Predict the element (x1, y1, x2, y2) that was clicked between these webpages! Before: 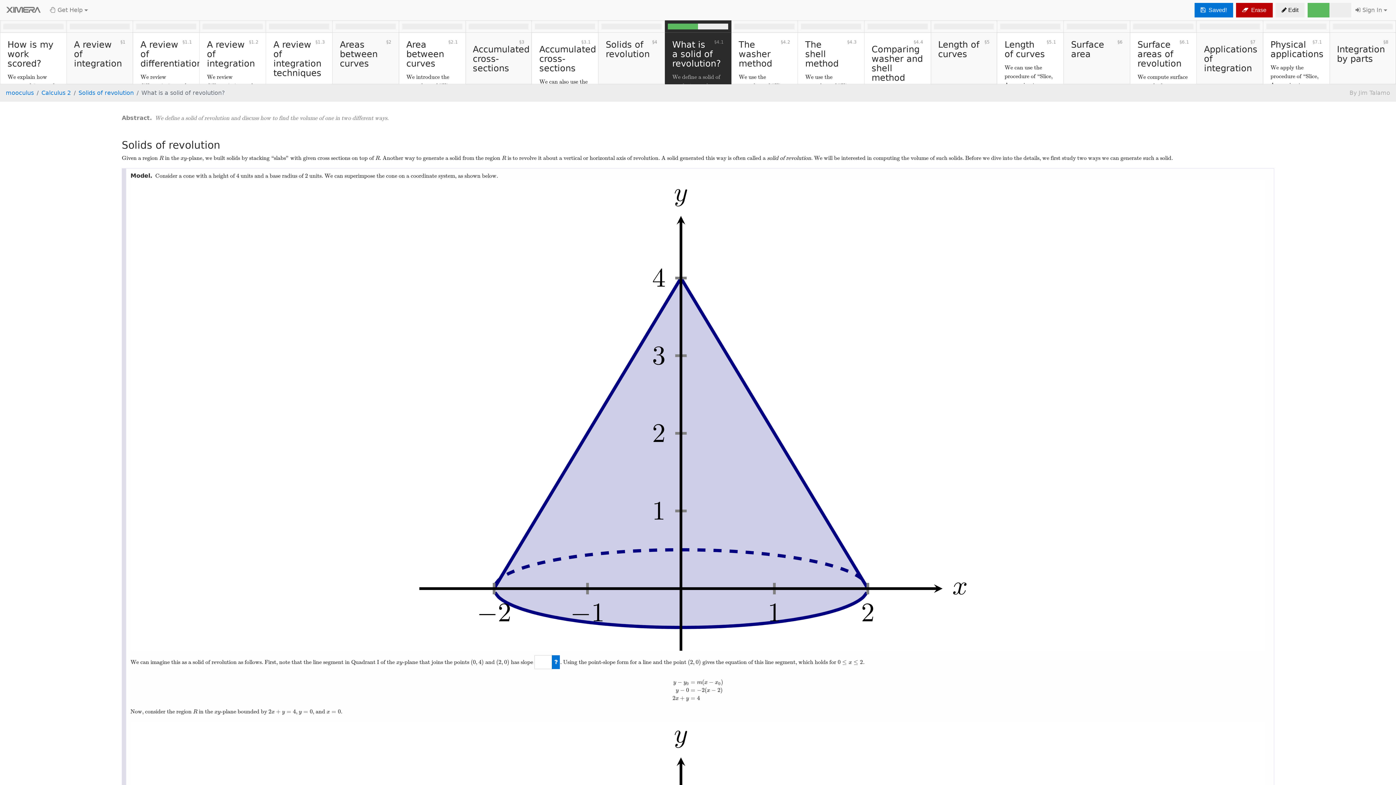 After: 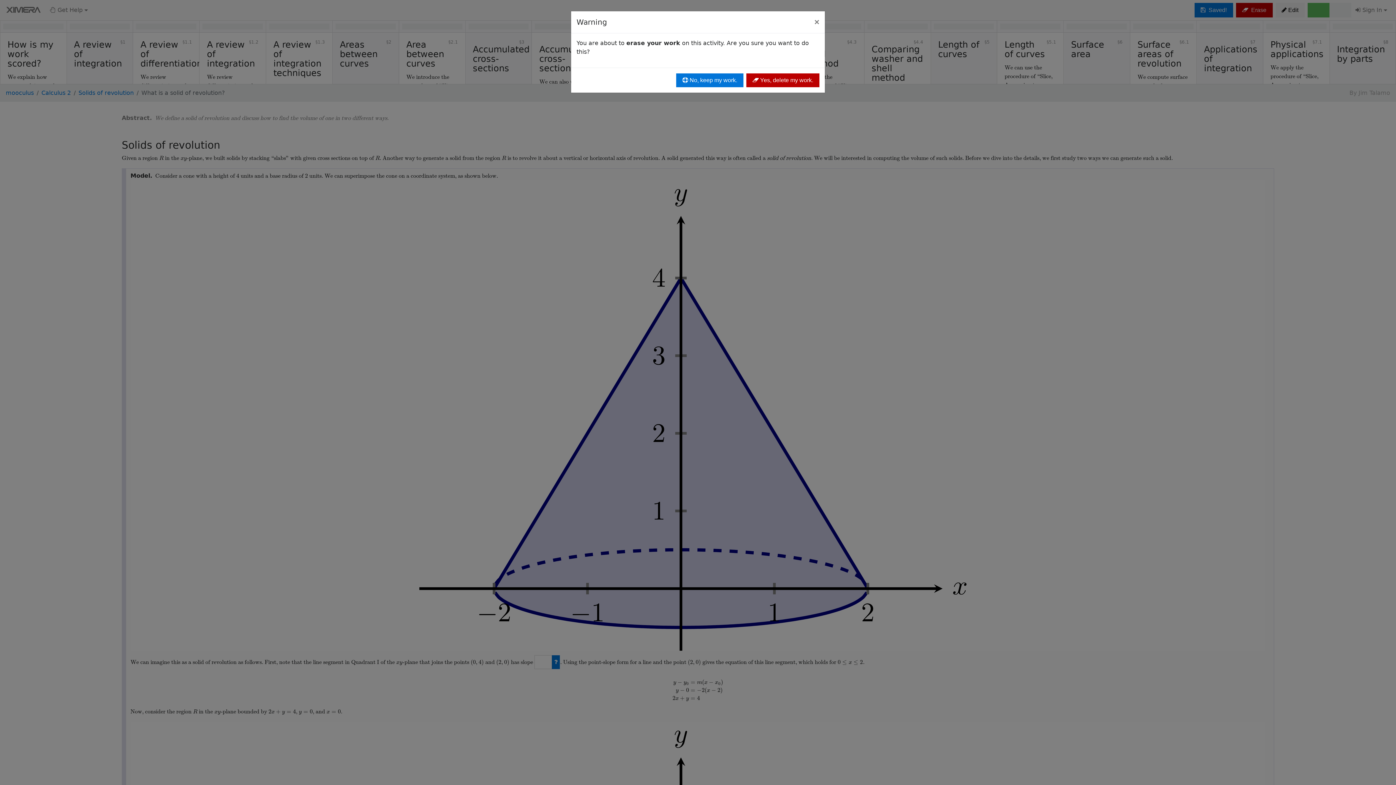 Action: label:   Erase bbox: (1236, 2, 1272, 17)